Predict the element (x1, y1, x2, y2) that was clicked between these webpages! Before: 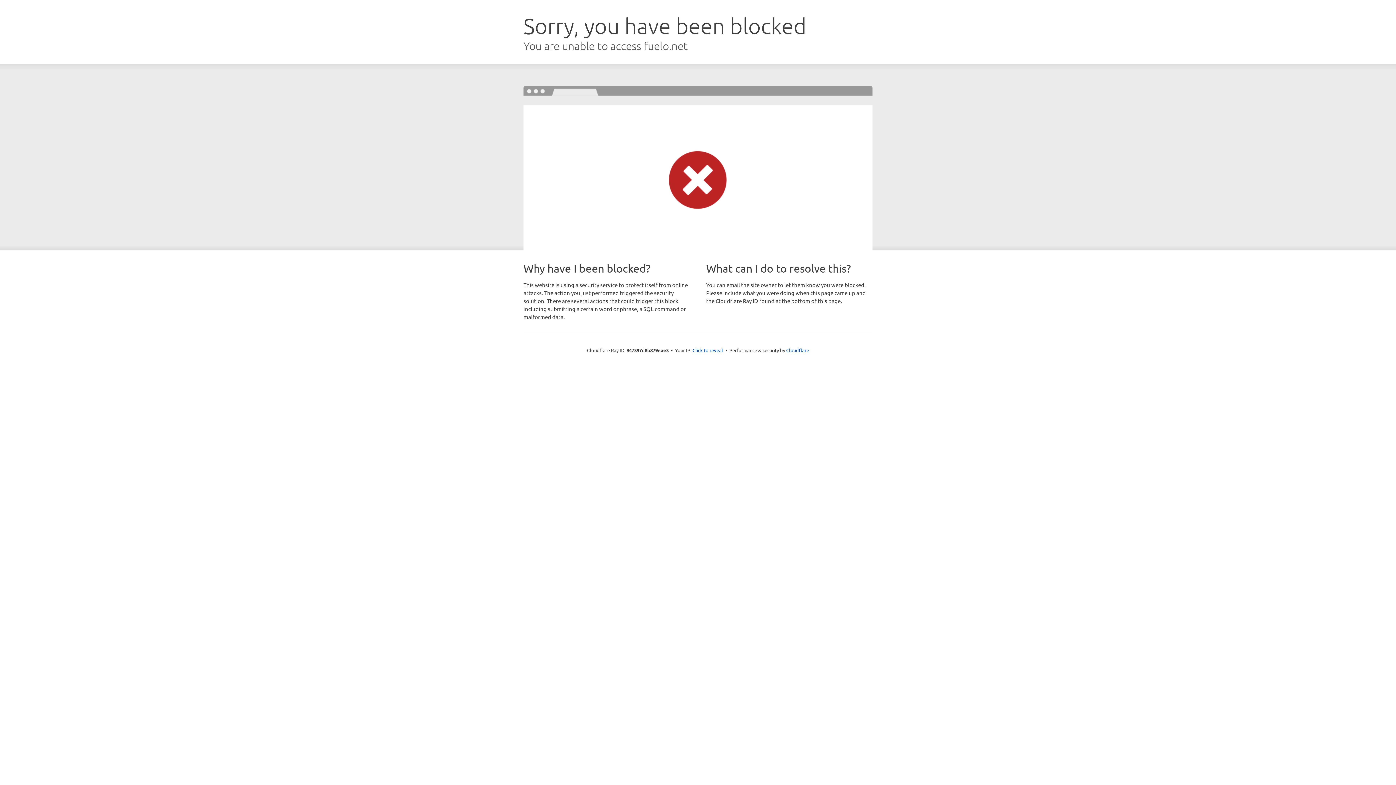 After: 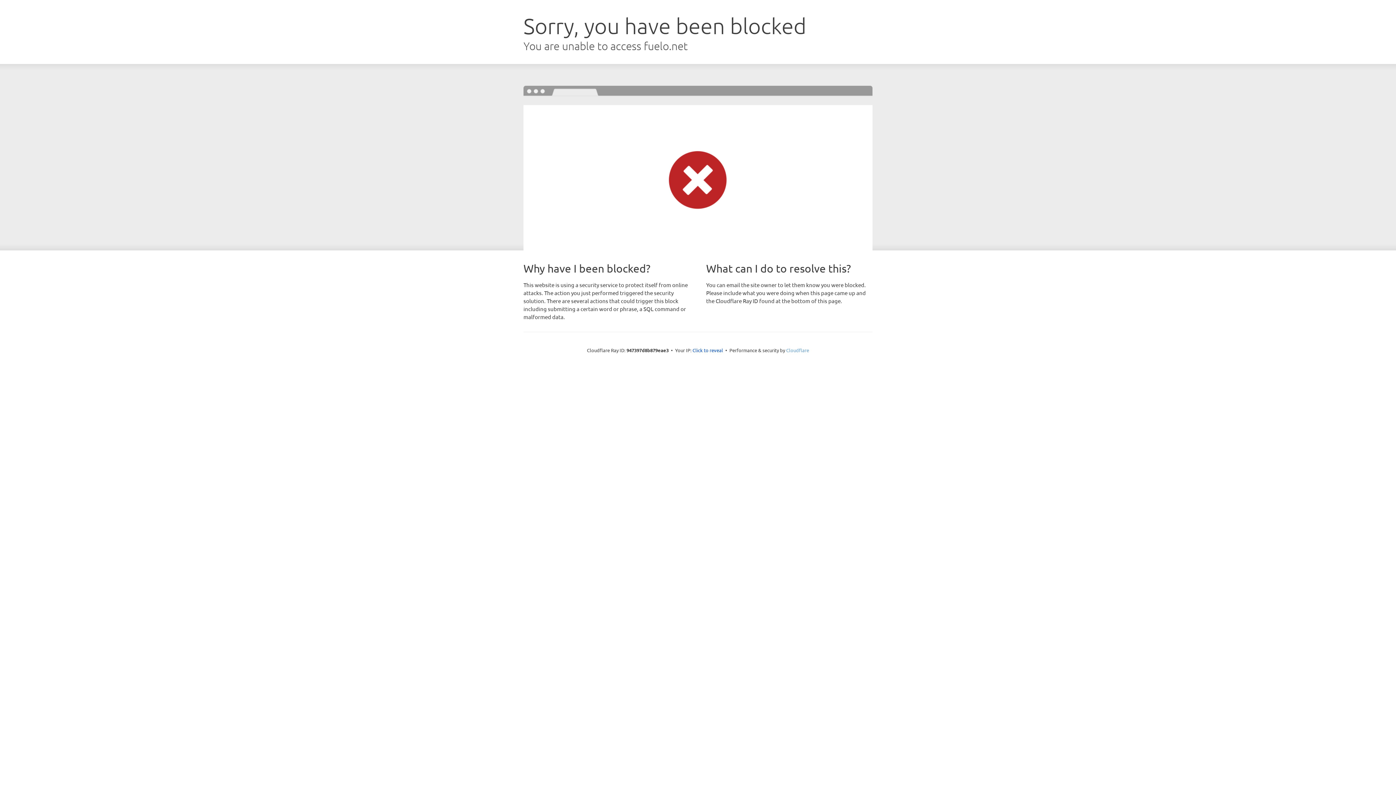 Action: bbox: (786, 347, 809, 353) label: Cloudflare